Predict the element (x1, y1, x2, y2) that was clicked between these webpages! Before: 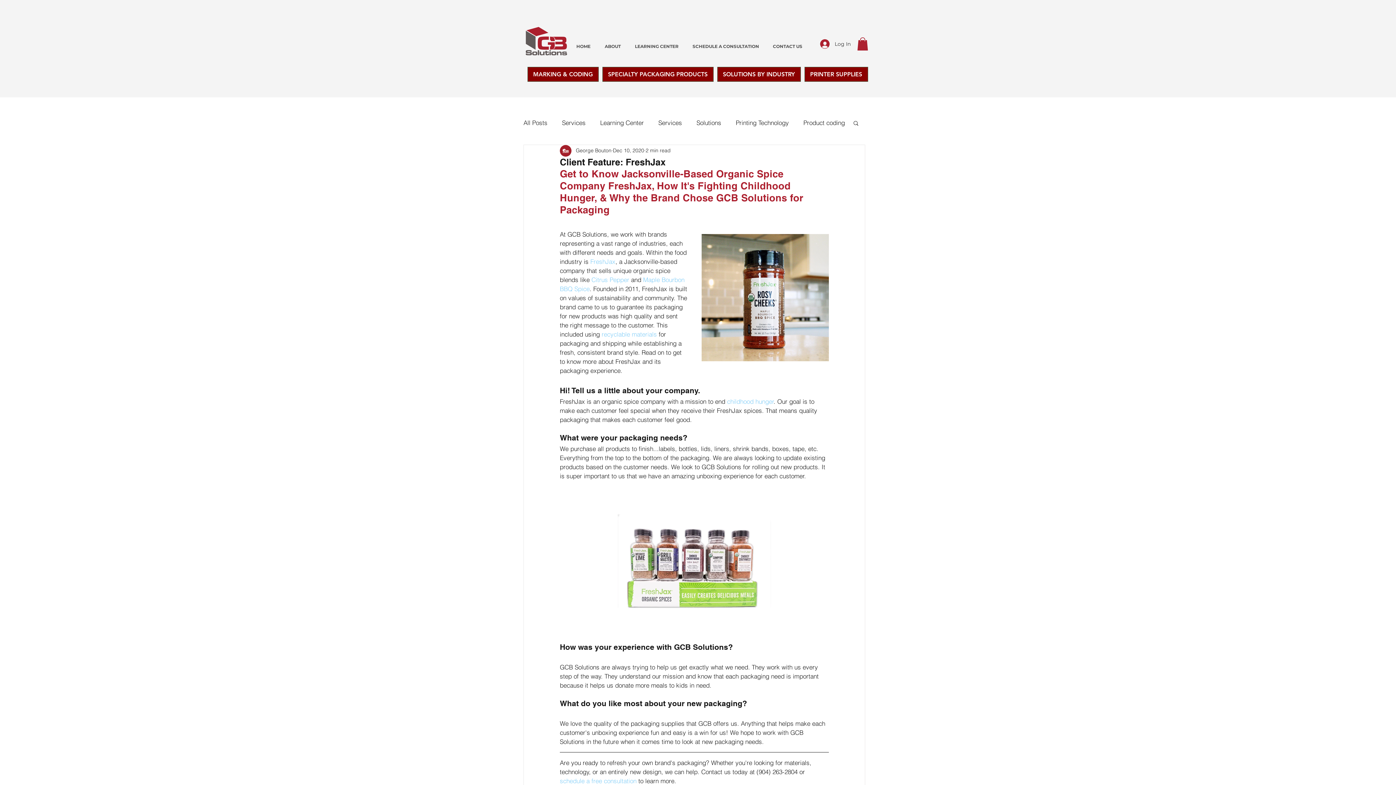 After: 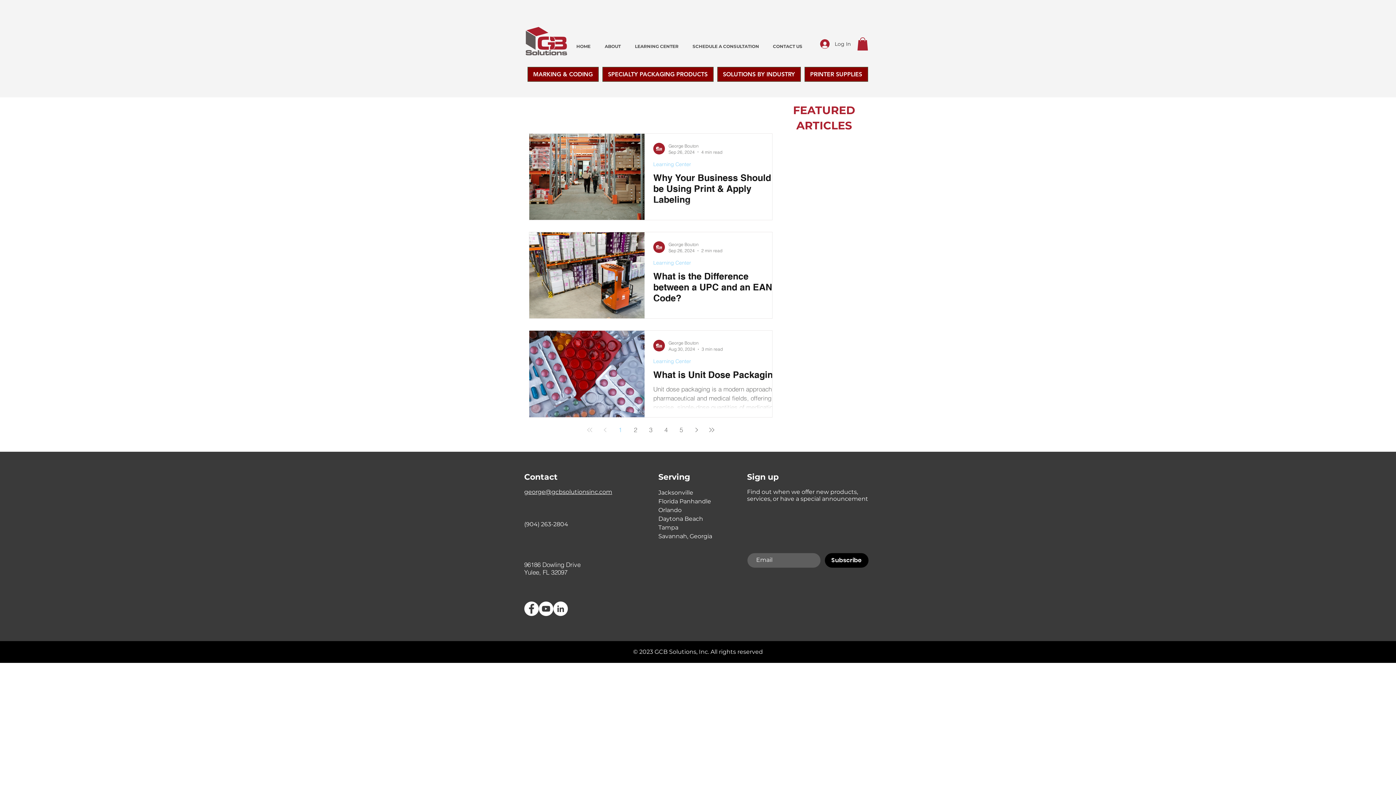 Action: label: Learning Center bbox: (600, 118, 644, 127)